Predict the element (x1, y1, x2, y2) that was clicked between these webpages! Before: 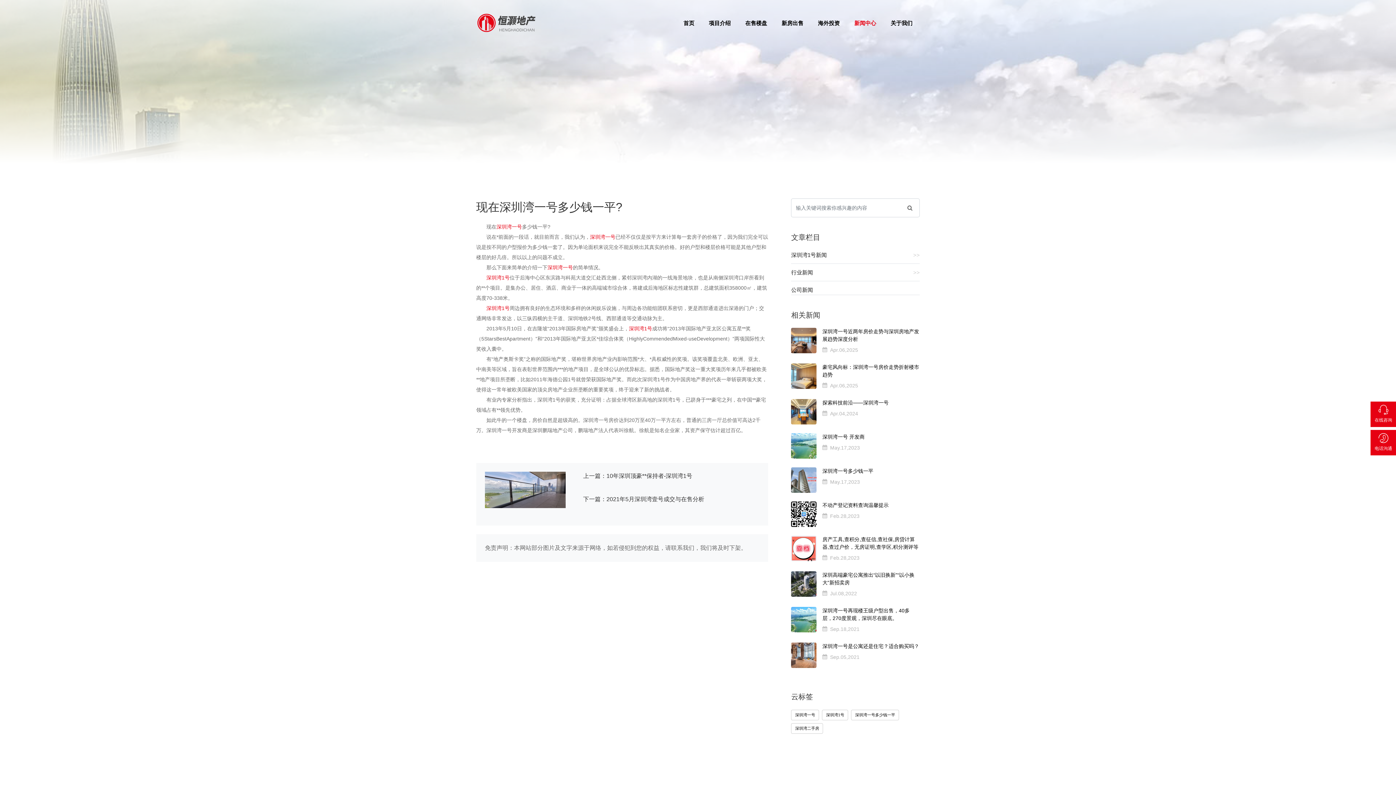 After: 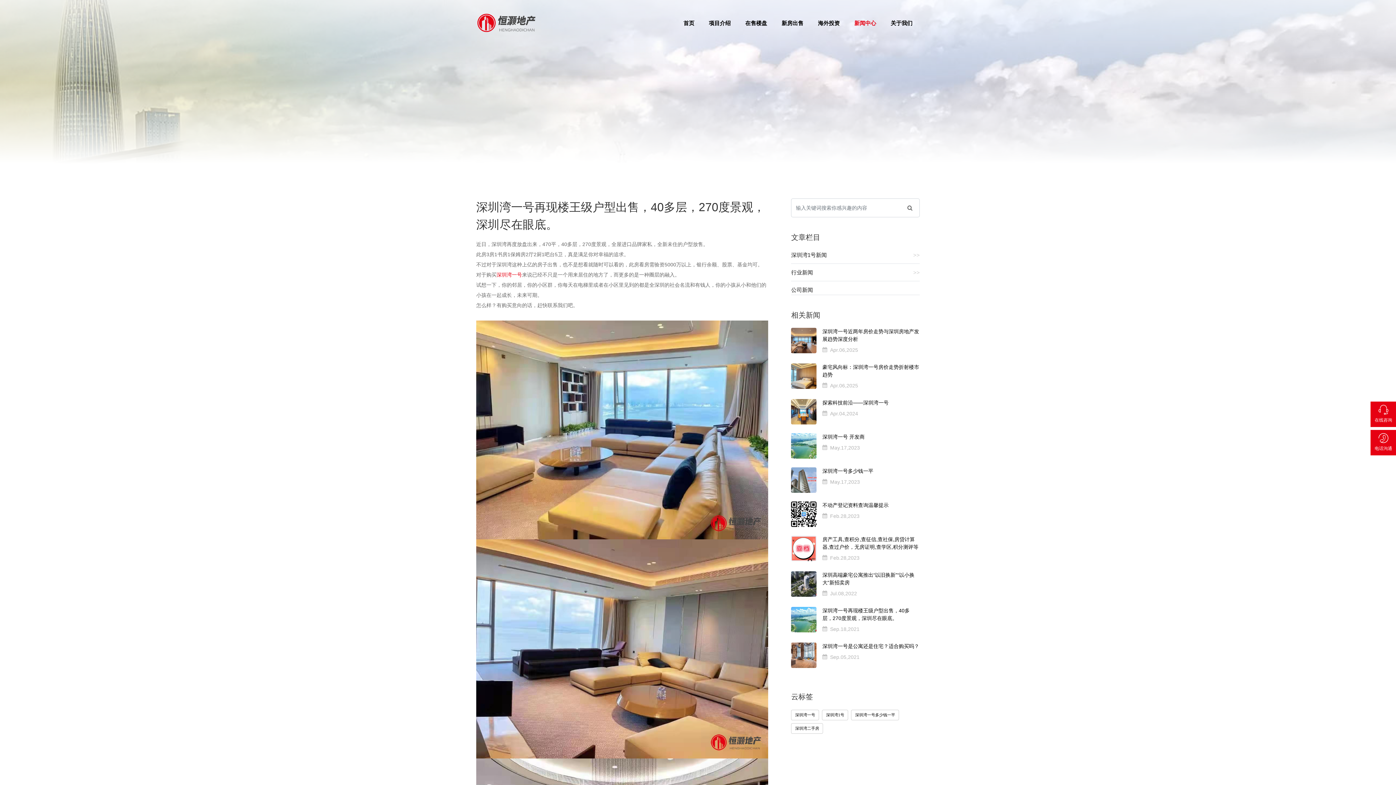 Action: label: Sep.18,2021 bbox: (822, 626, 859, 632)